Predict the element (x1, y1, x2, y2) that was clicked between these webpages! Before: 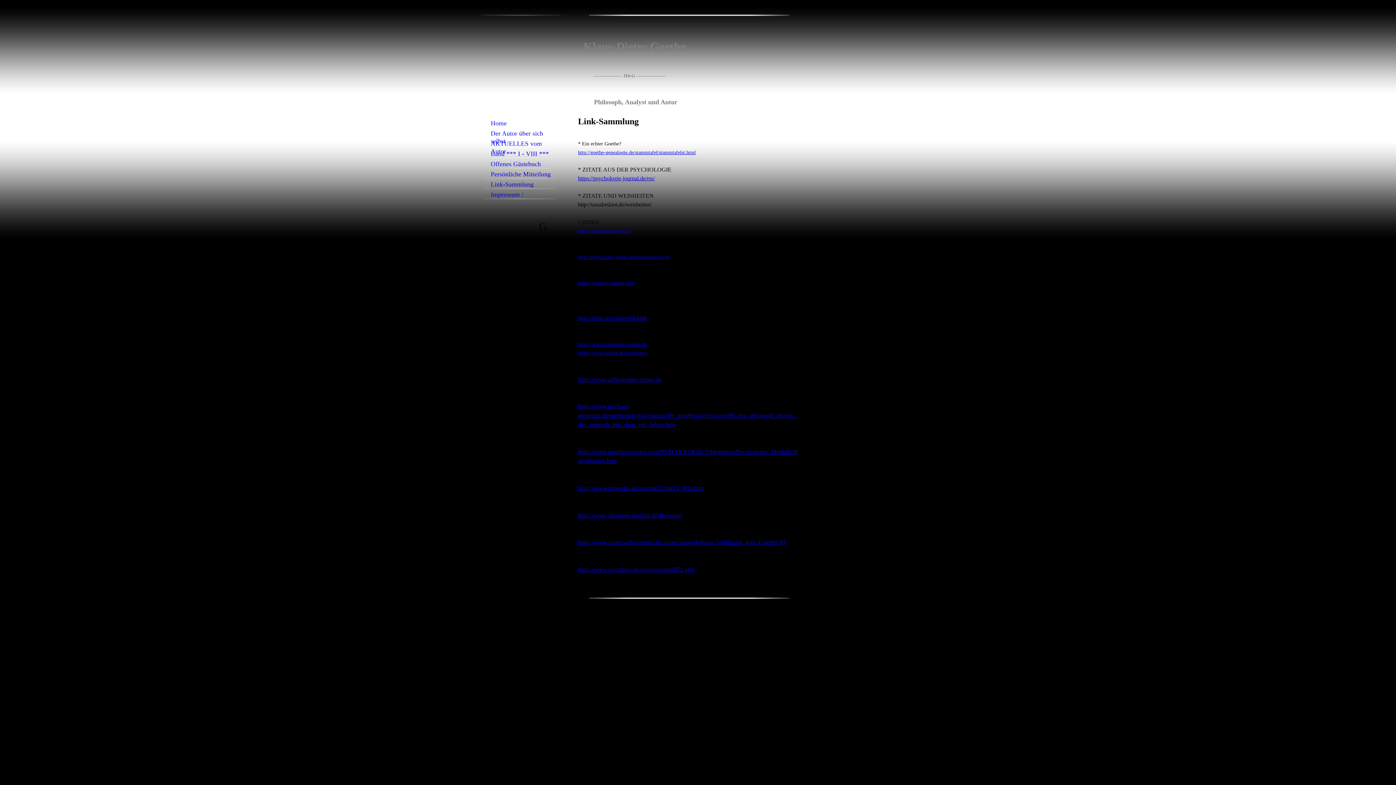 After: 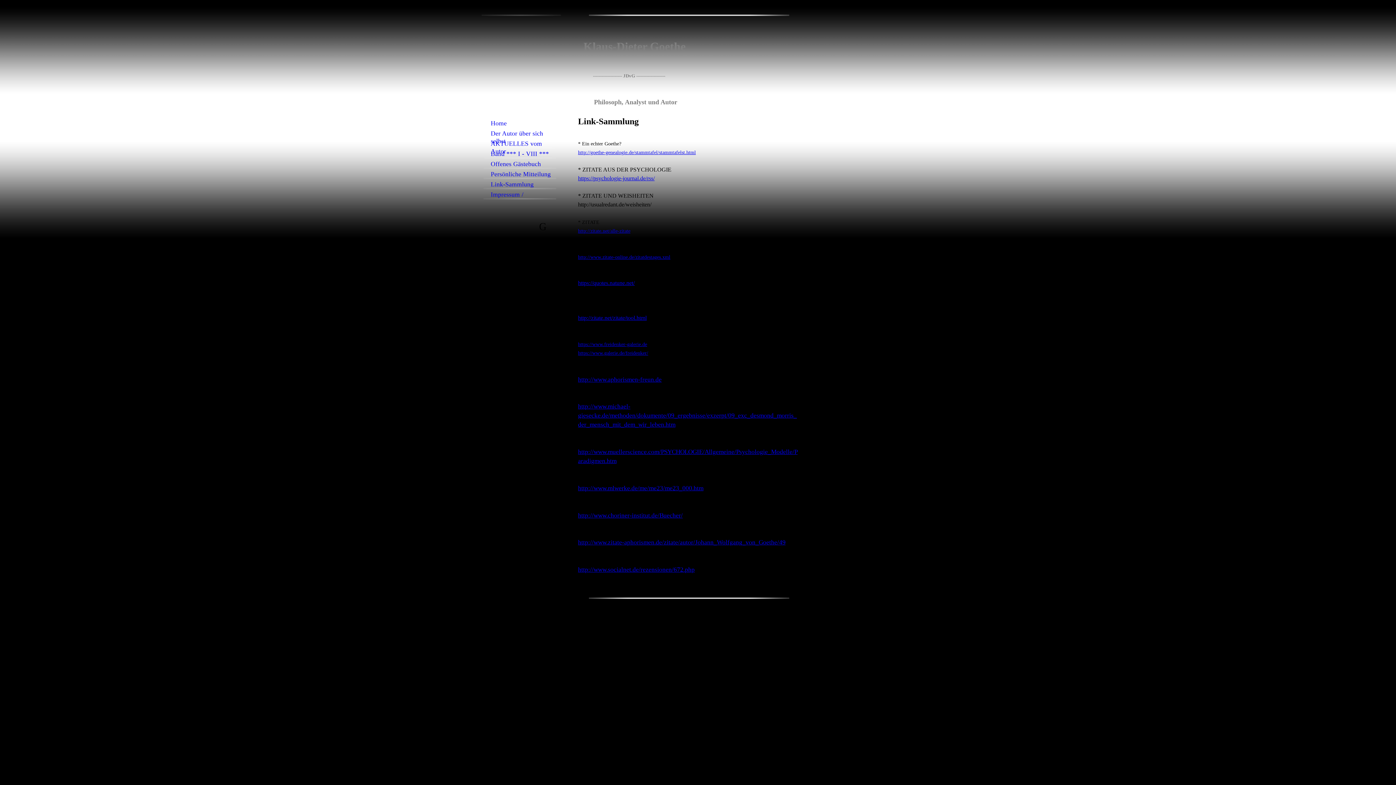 Action: label: http://www.zitate-aphorismen.de/zitate/autor/Johann_Wolfgang_von_Goethe/49 bbox: (578, 539, 785, 546)